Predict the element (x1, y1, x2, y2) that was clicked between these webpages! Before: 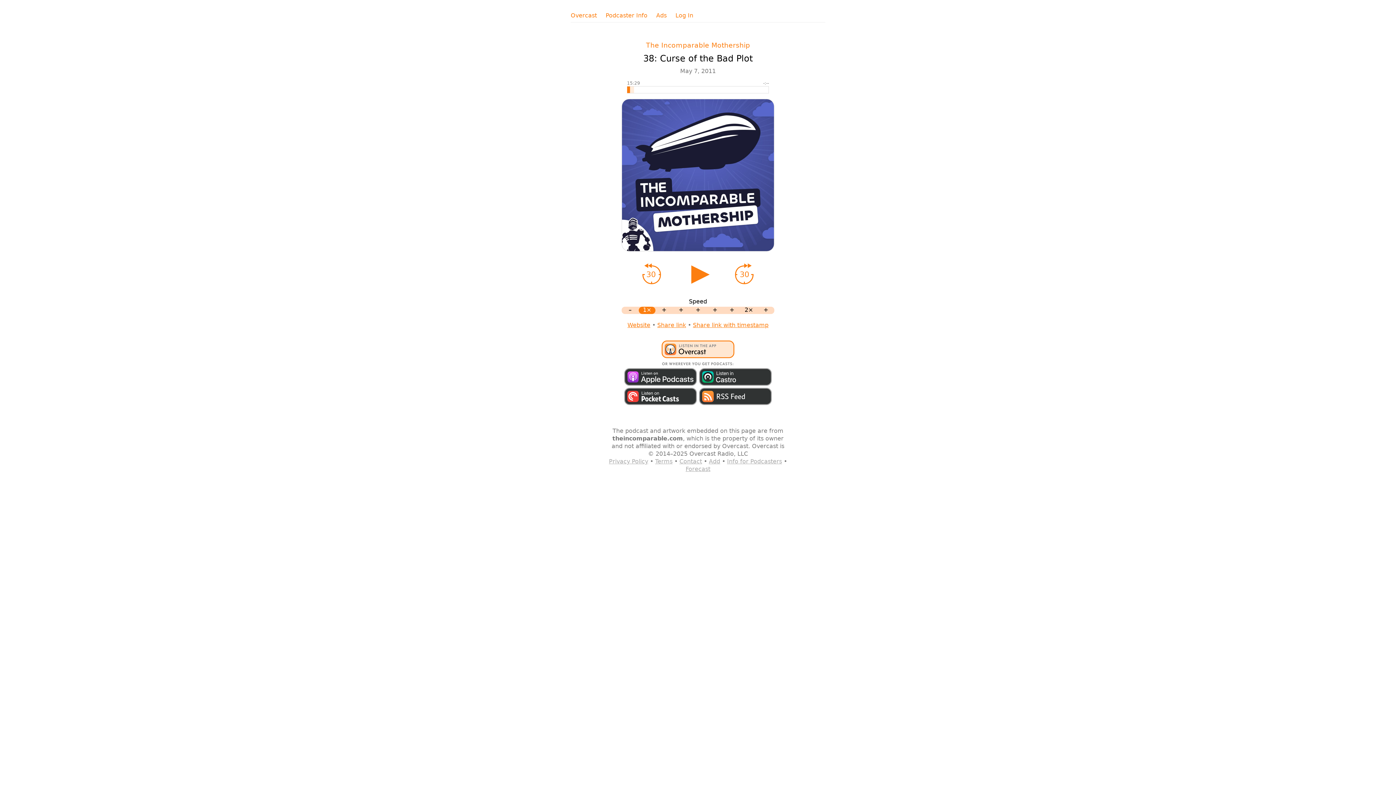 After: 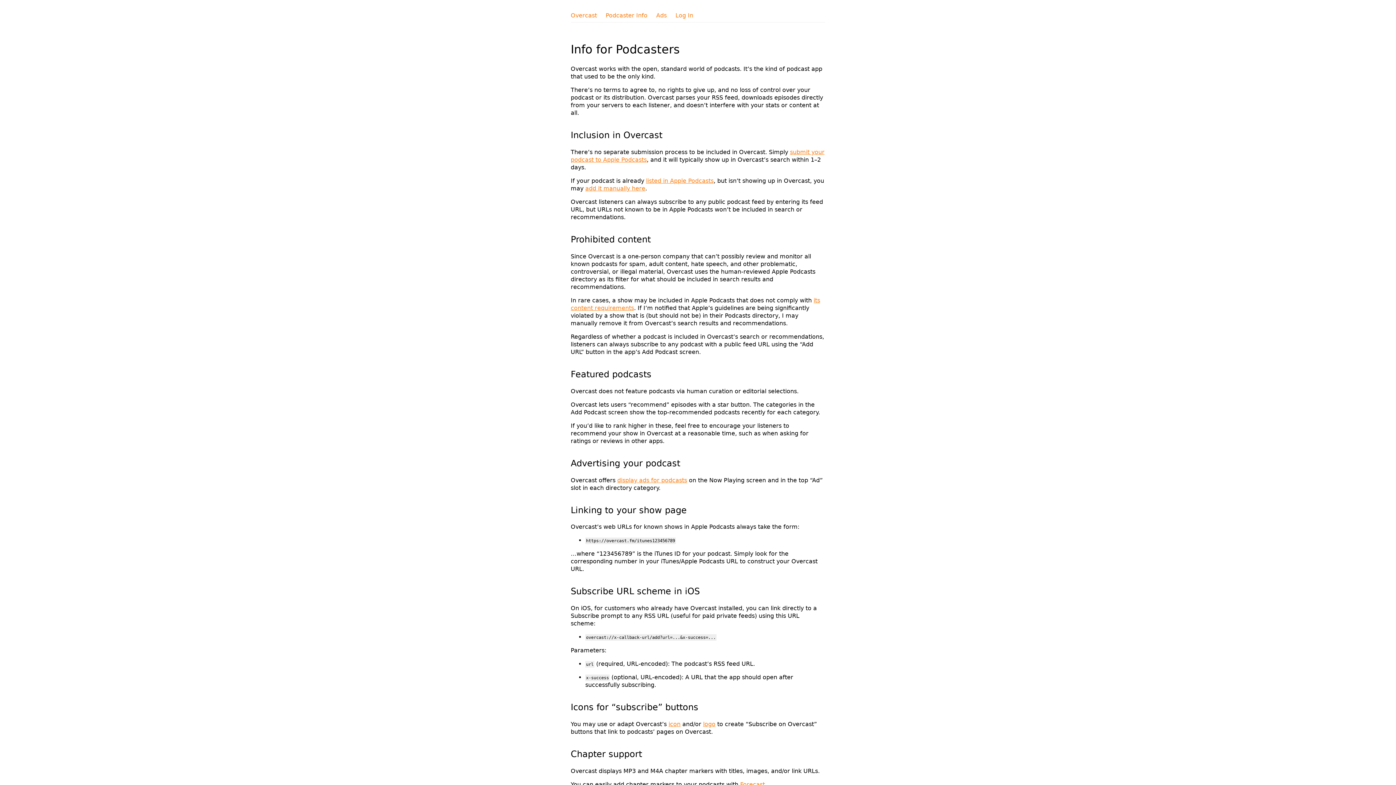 Action: bbox: (605, 11, 647, 19) label: Podcaster Info